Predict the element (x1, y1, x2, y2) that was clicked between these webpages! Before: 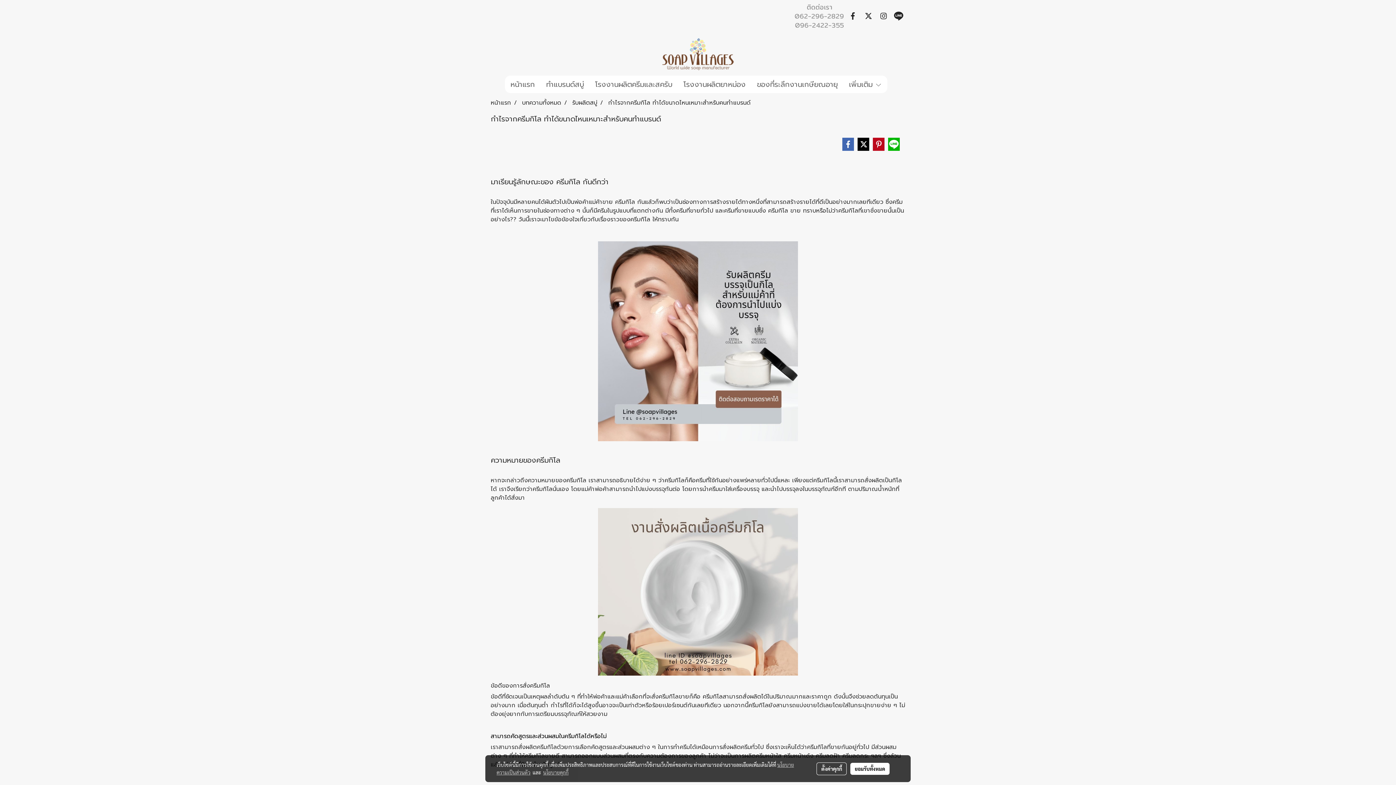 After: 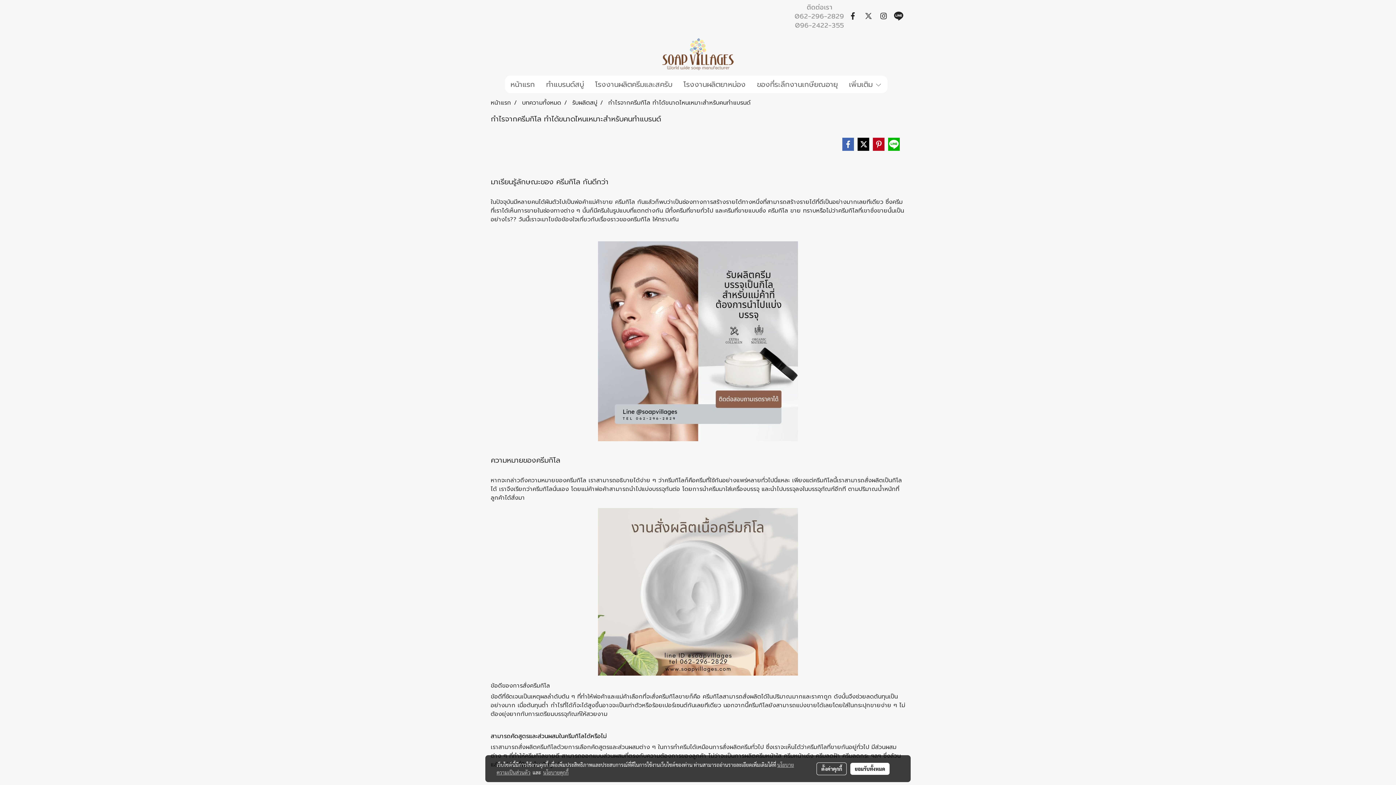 Action: bbox: (861, 9, 874, 22)